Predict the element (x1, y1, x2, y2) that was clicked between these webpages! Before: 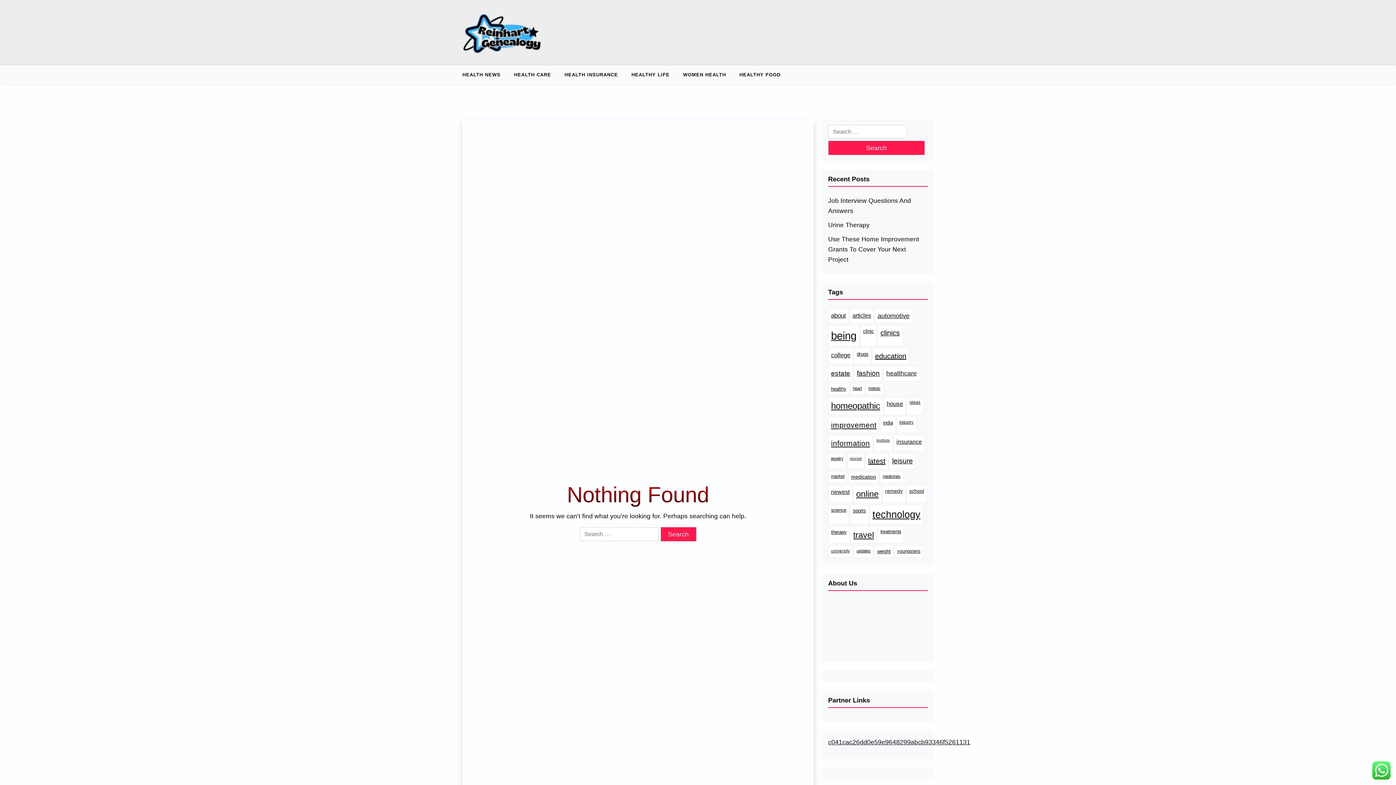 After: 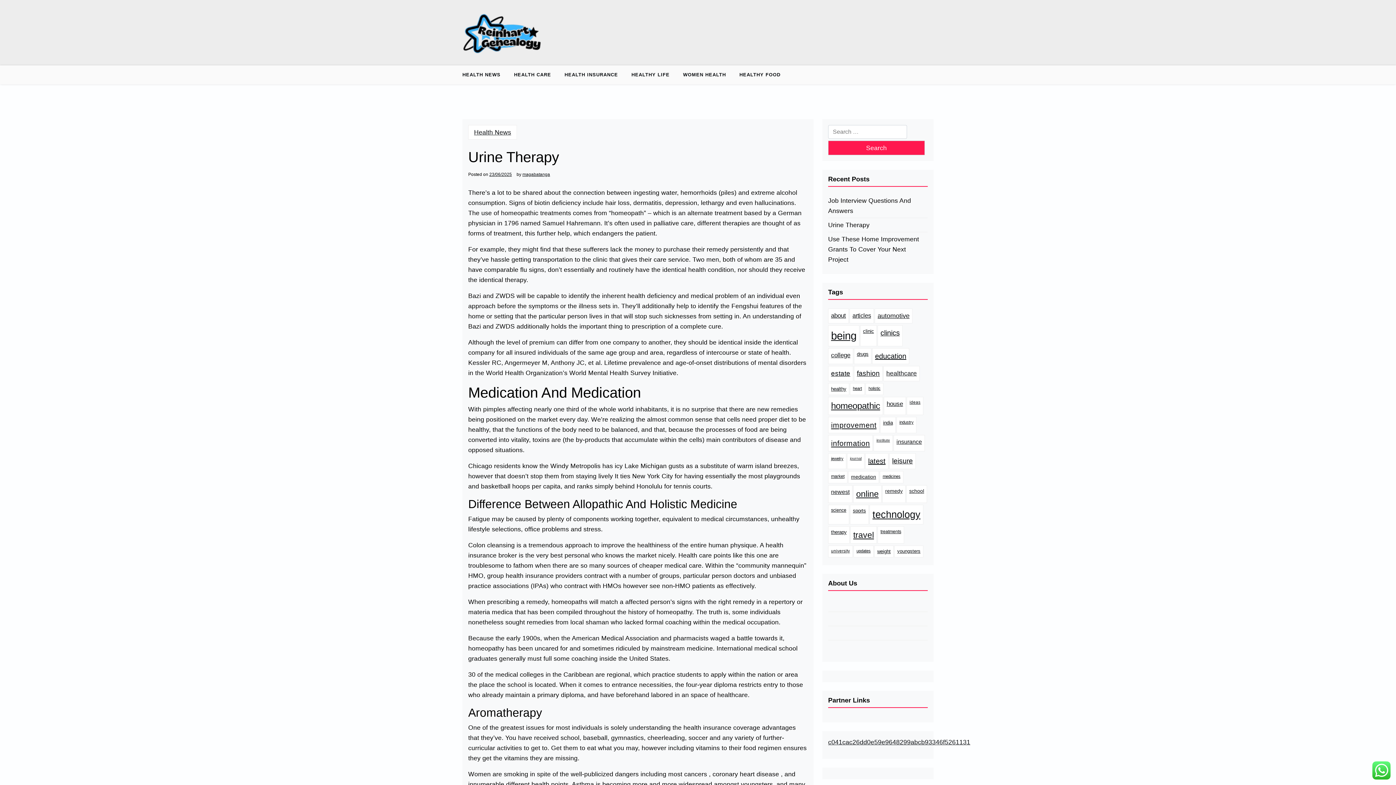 Action: label: Urine Therapy bbox: (828, 220, 869, 230)